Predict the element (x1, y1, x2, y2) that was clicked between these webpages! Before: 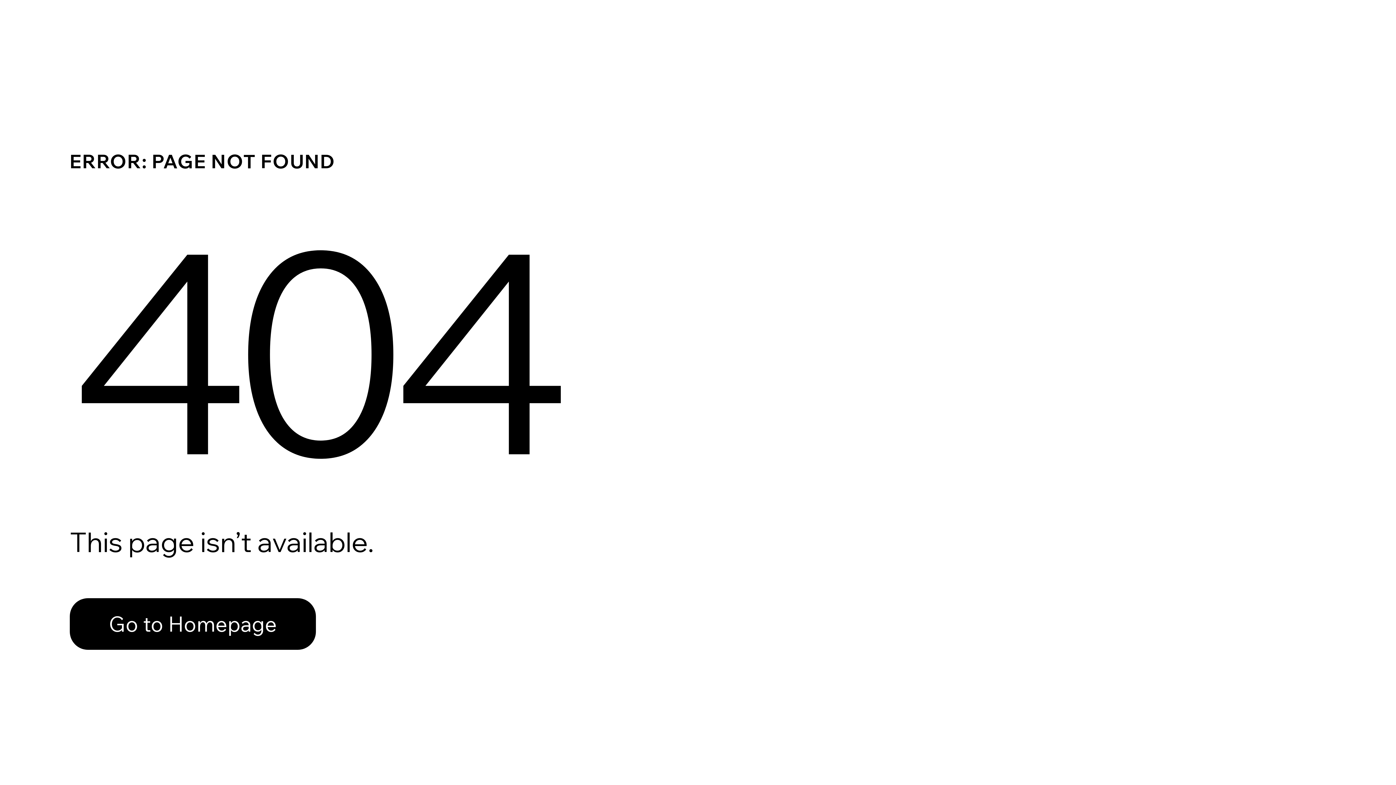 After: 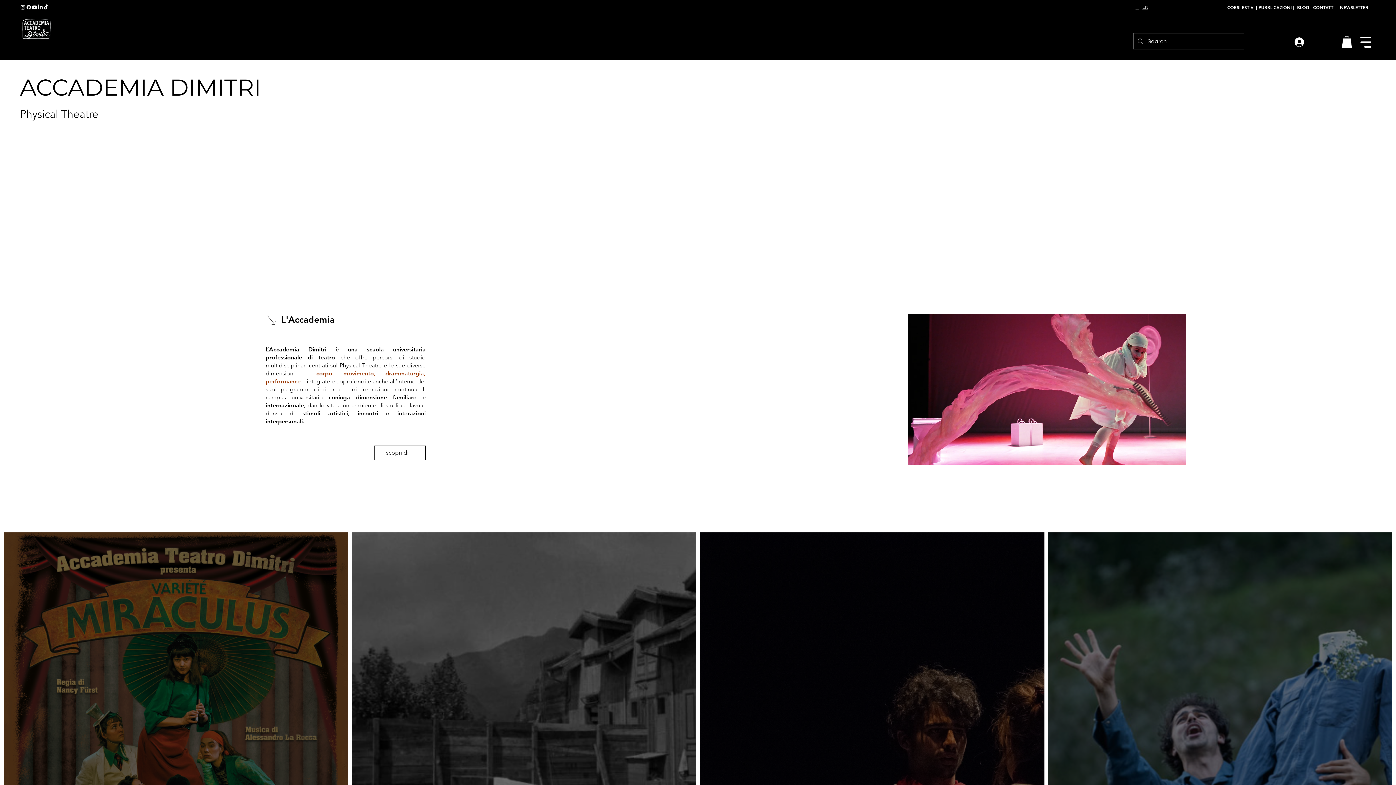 Action: label: Go to Homepage bbox: (69, 598, 316, 650)